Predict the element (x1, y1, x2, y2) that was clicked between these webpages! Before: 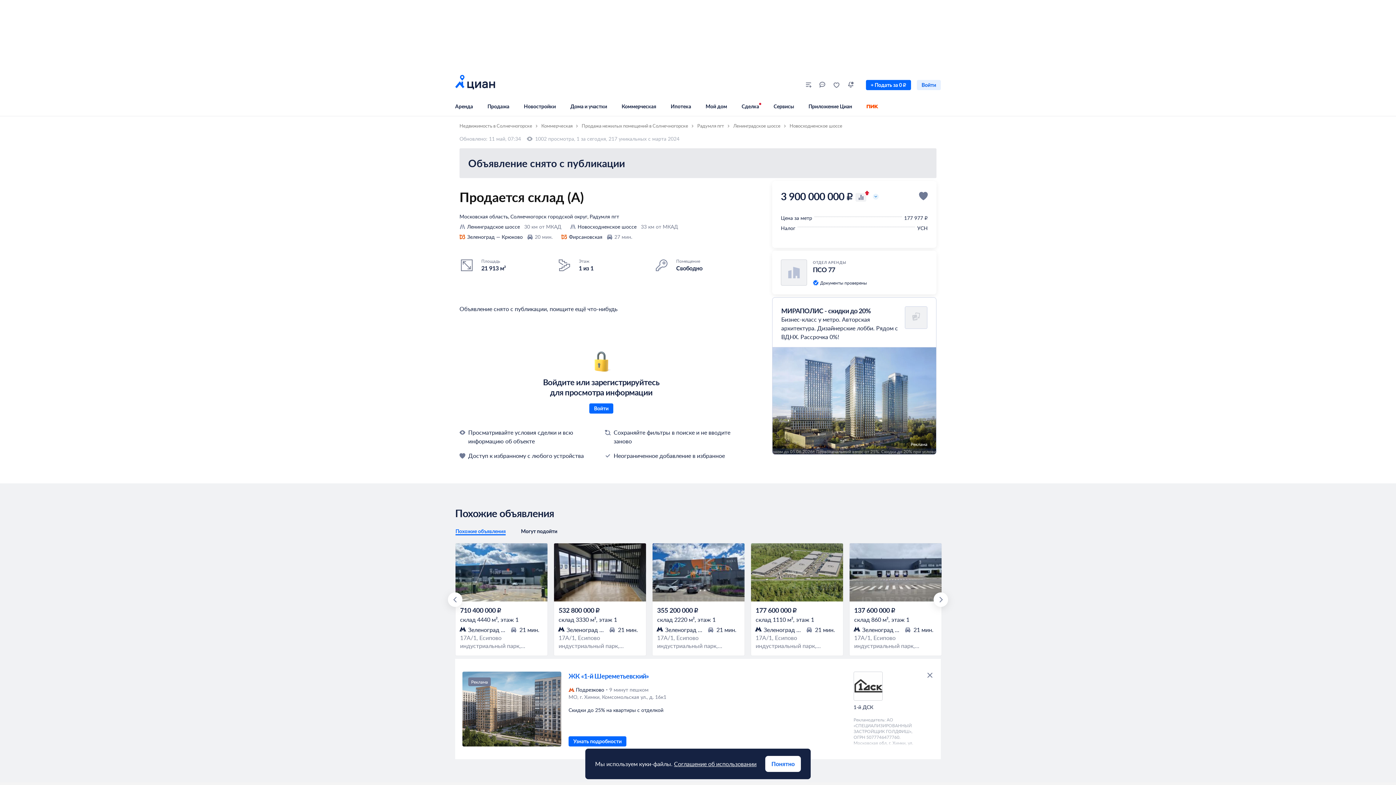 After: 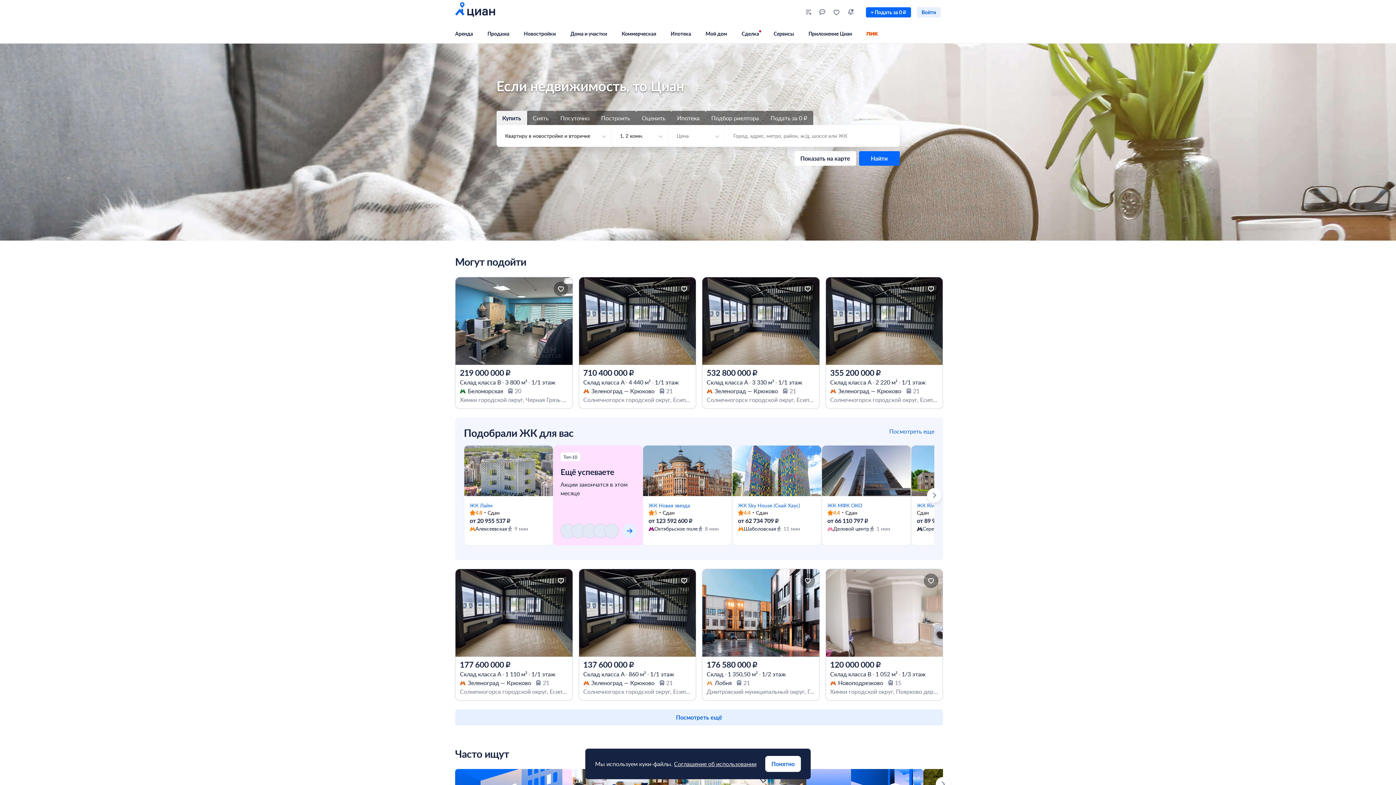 Action: bbox: (455, 72, 495, 97)